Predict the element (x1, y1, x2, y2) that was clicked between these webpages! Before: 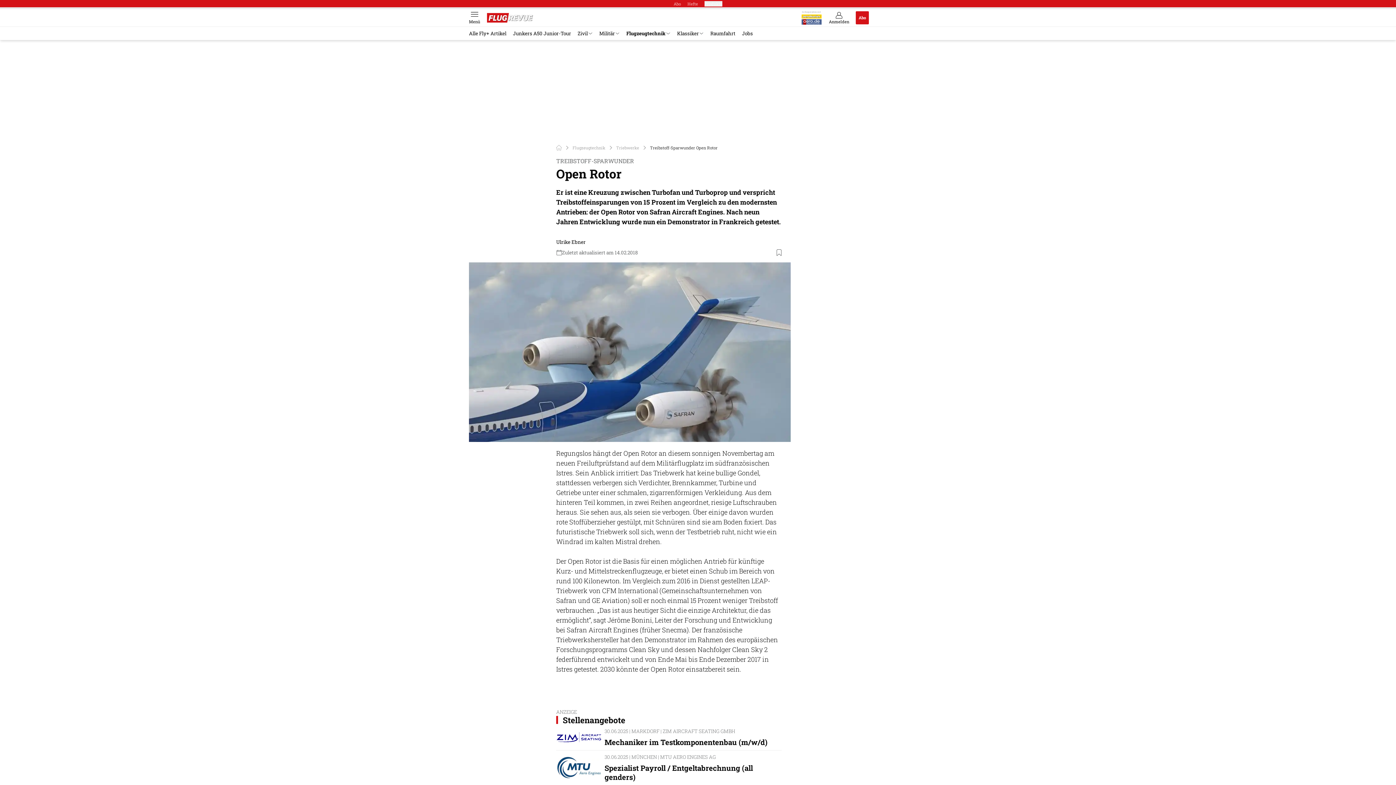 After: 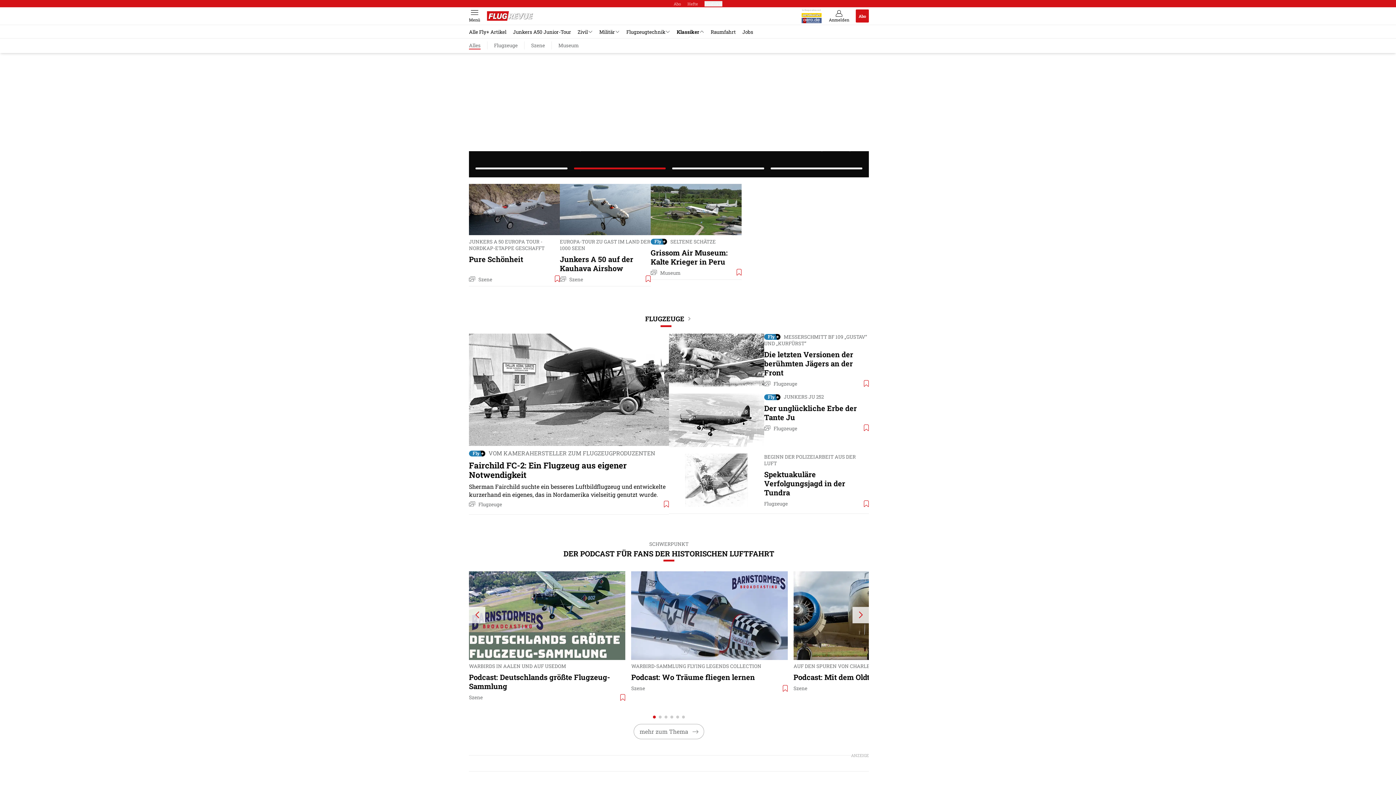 Action: bbox: (674, 30, 707, 36) label: Klassiker